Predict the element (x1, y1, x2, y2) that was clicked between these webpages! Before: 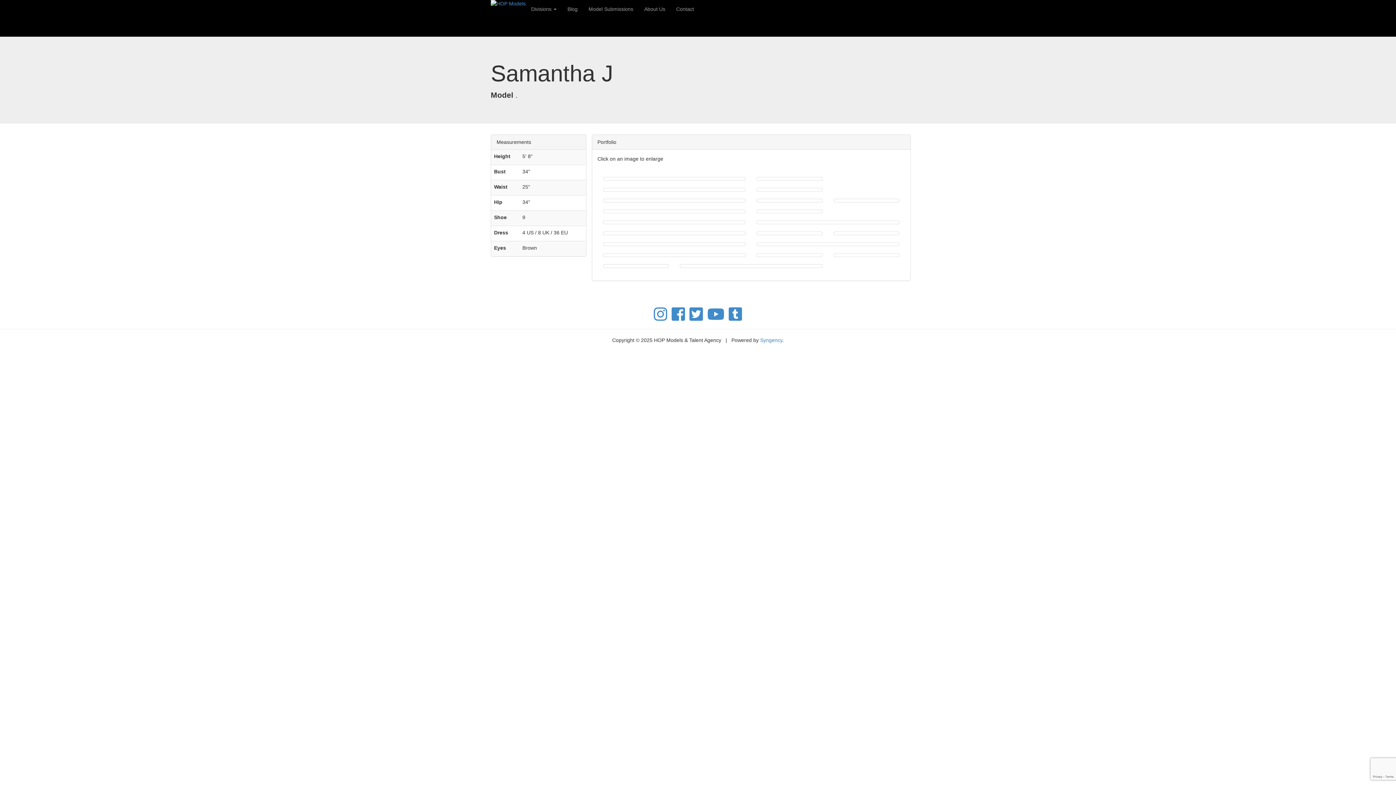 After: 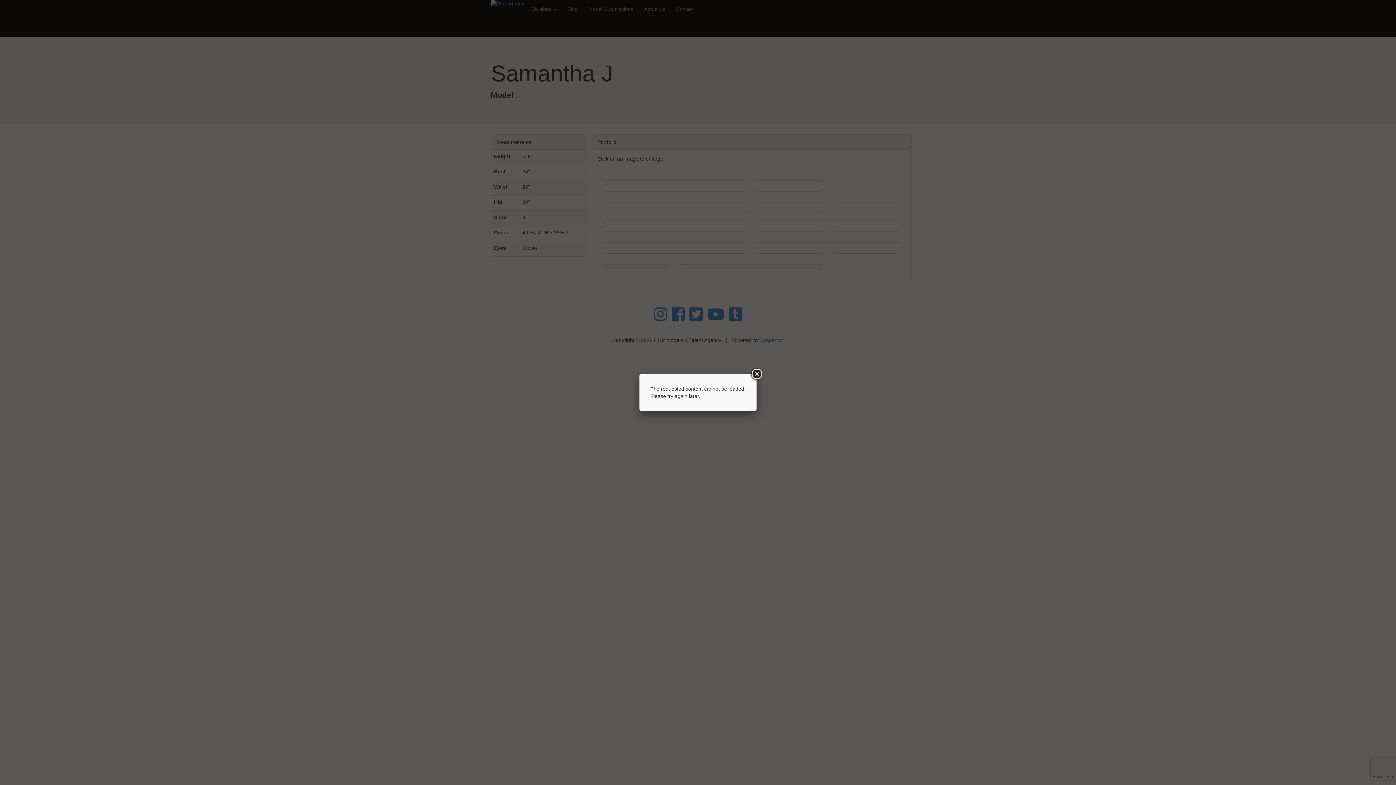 Action: bbox: (603, 198, 745, 202)